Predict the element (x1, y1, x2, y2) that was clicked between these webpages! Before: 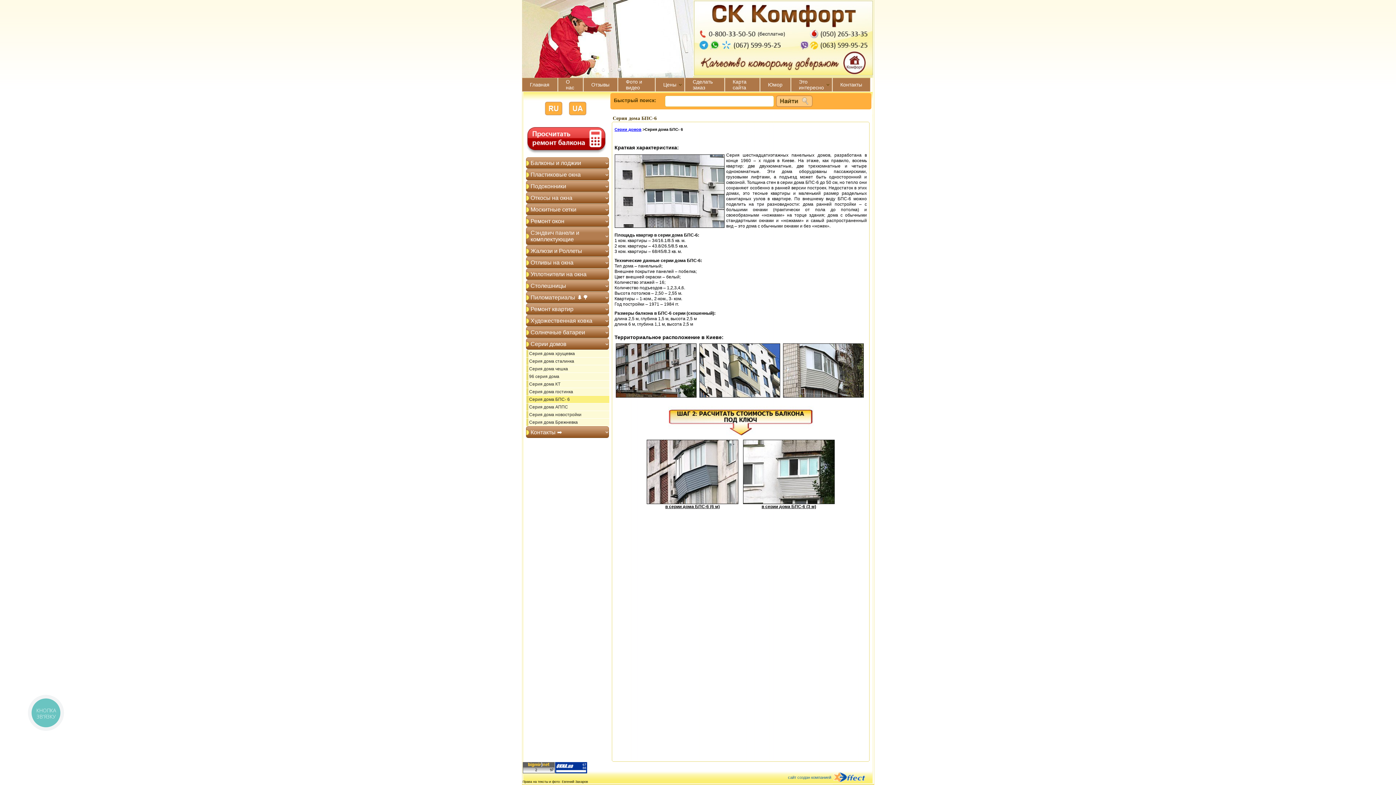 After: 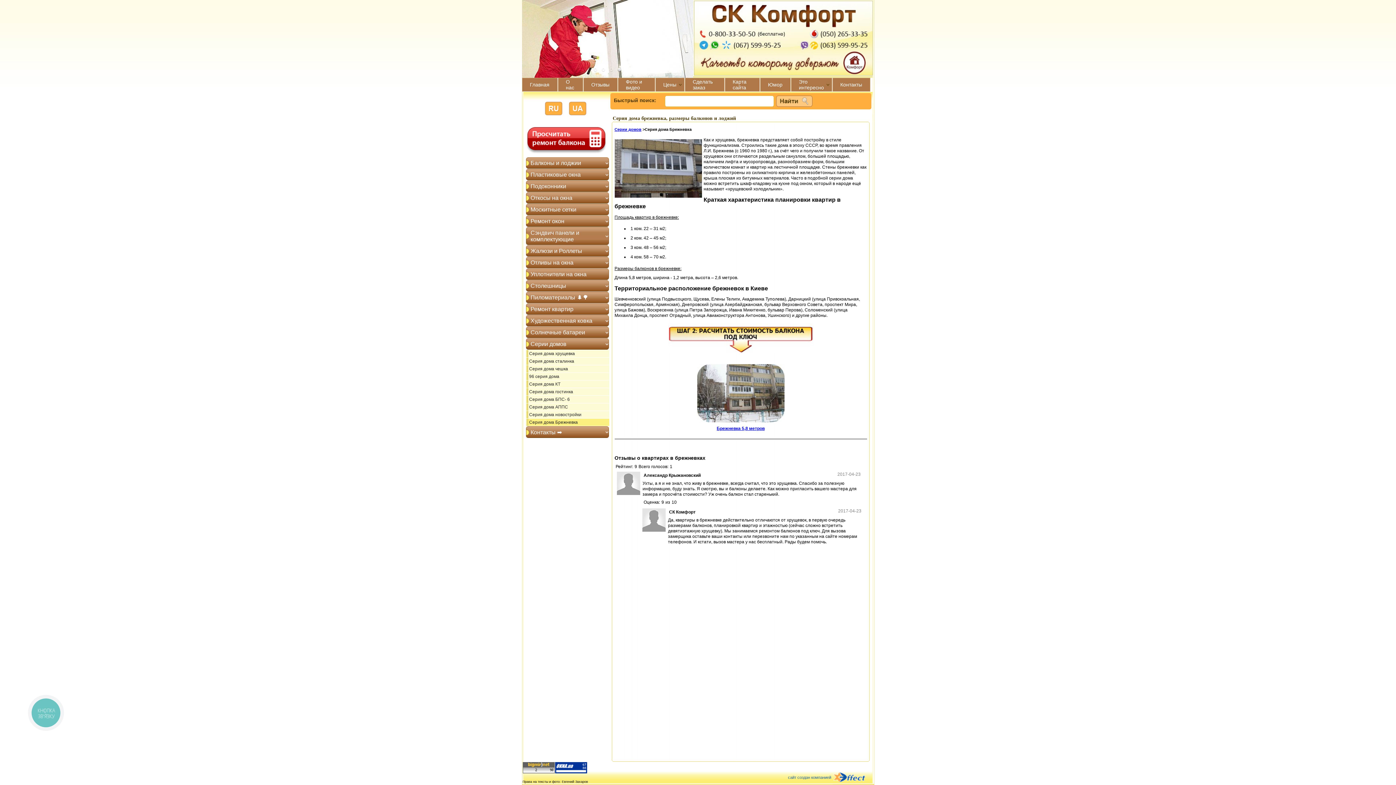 Action: bbox: (529, 420, 578, 425) label: Серия дома Брежневка